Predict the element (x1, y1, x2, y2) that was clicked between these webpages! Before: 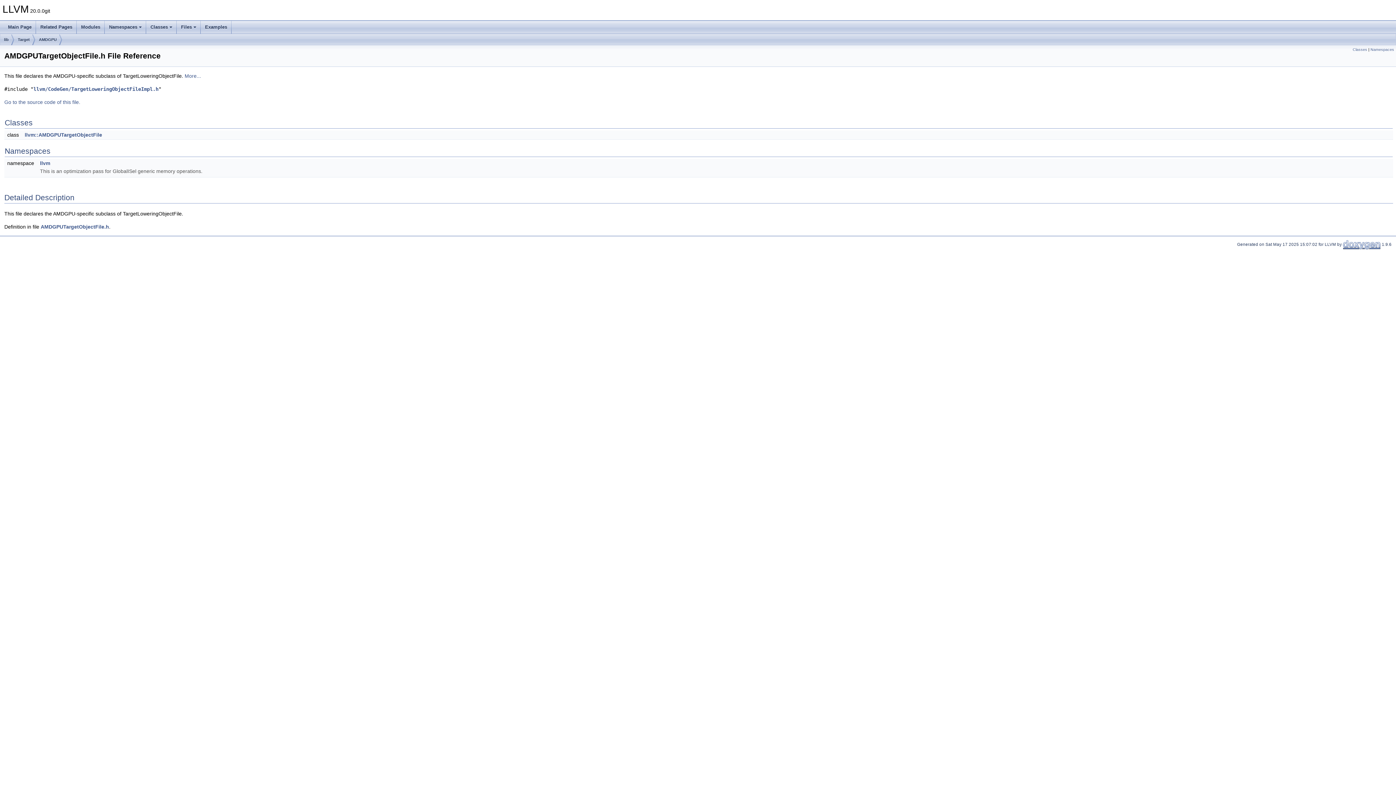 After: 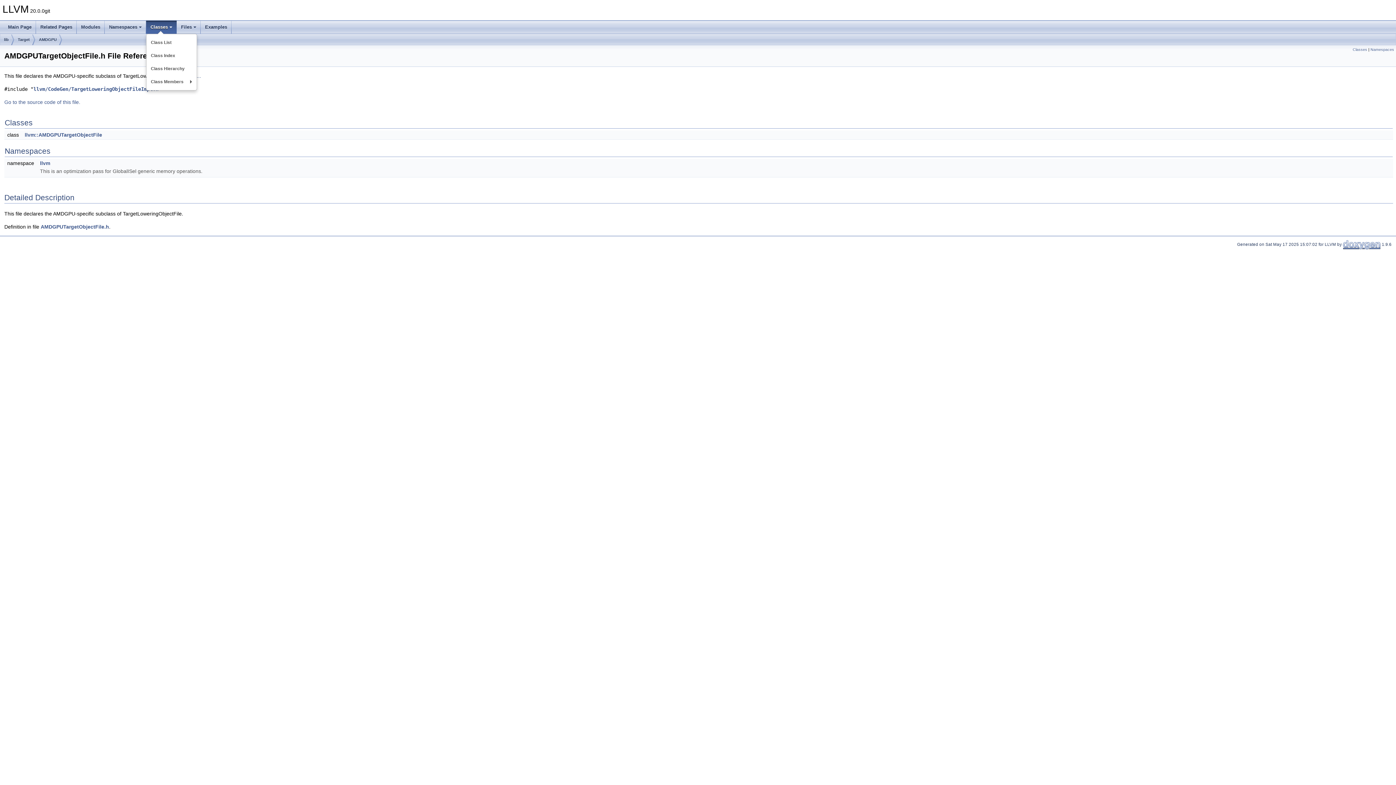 Action: label: Classes bbox: (146, 20, 176, 33)